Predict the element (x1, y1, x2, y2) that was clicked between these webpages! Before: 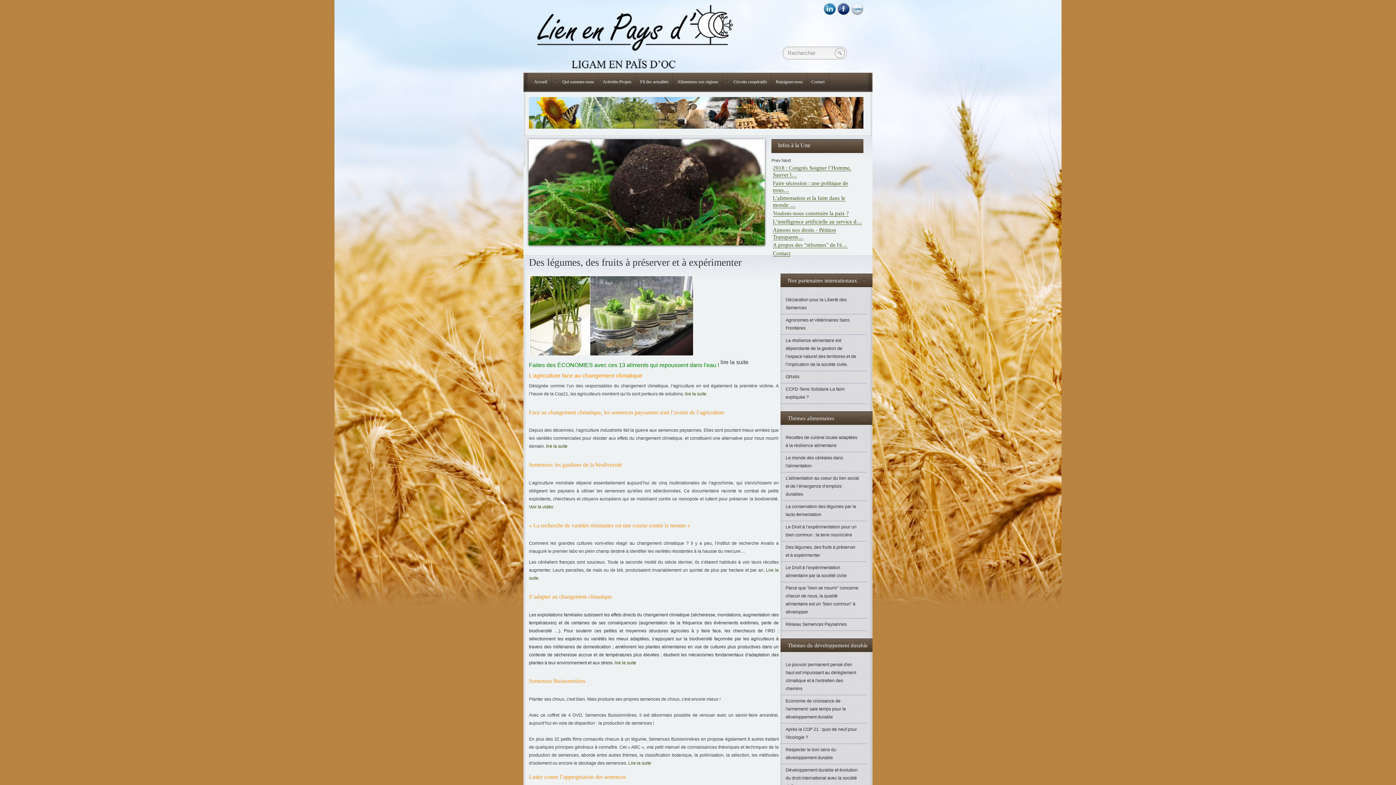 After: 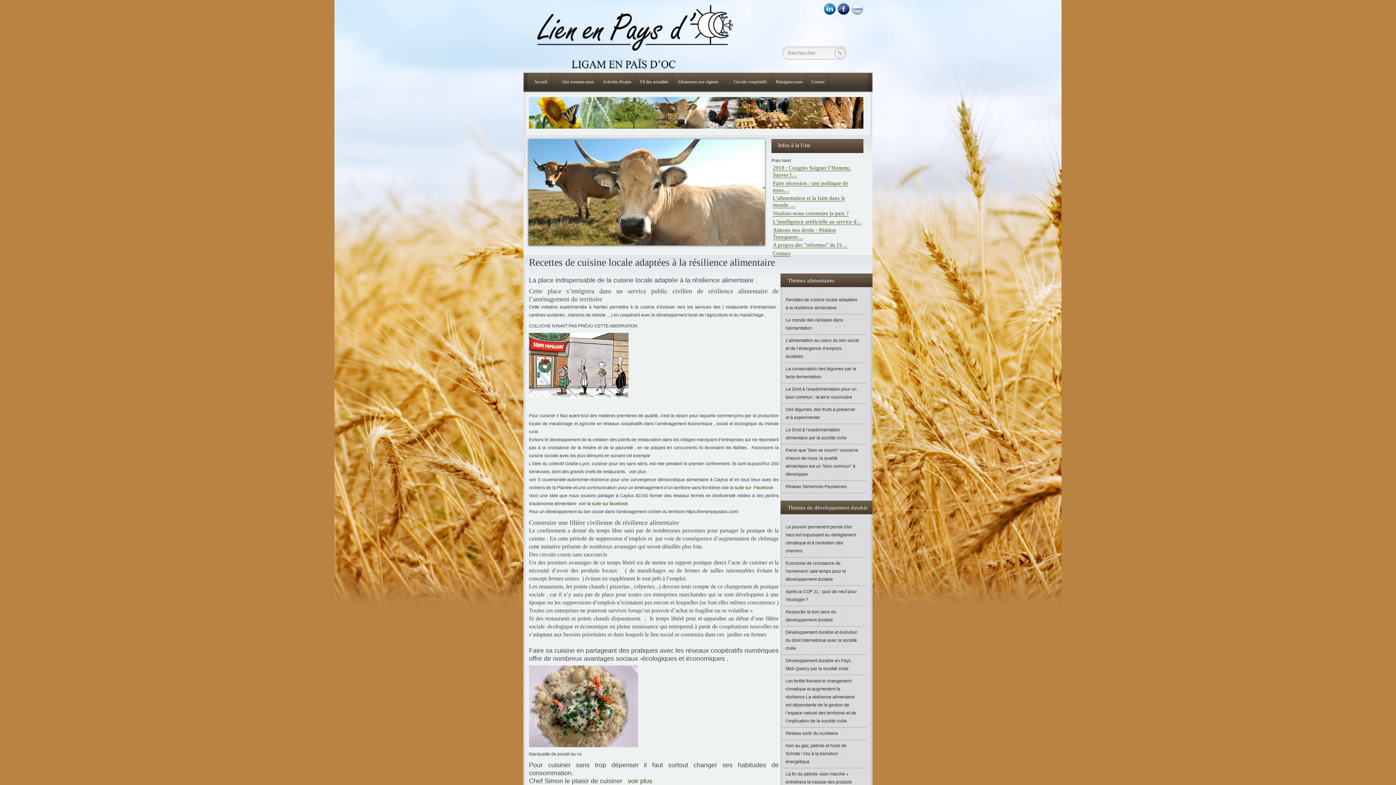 Action: bbox: (780, 432, 866, 452) label: Recettes de cuisine locale adaptées à la résilience alimentaire